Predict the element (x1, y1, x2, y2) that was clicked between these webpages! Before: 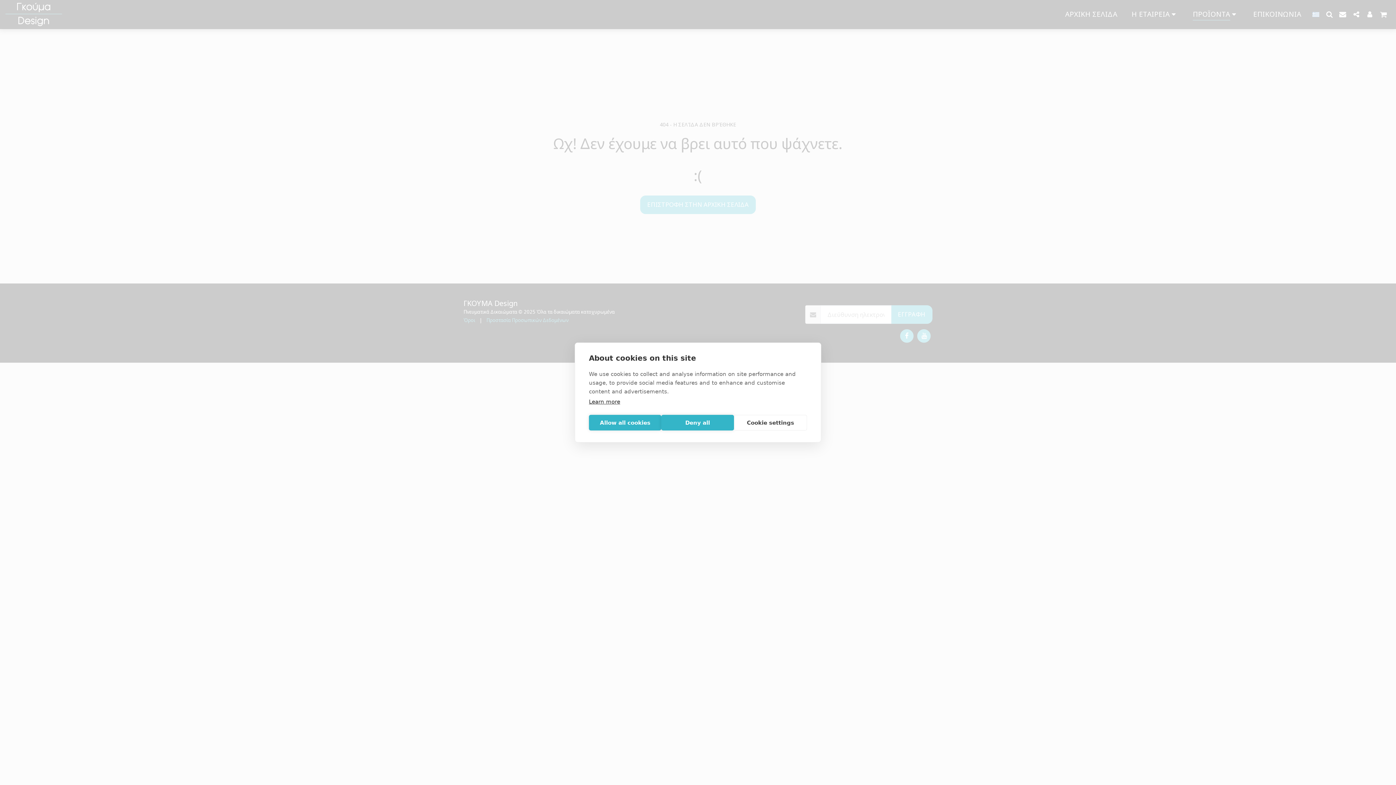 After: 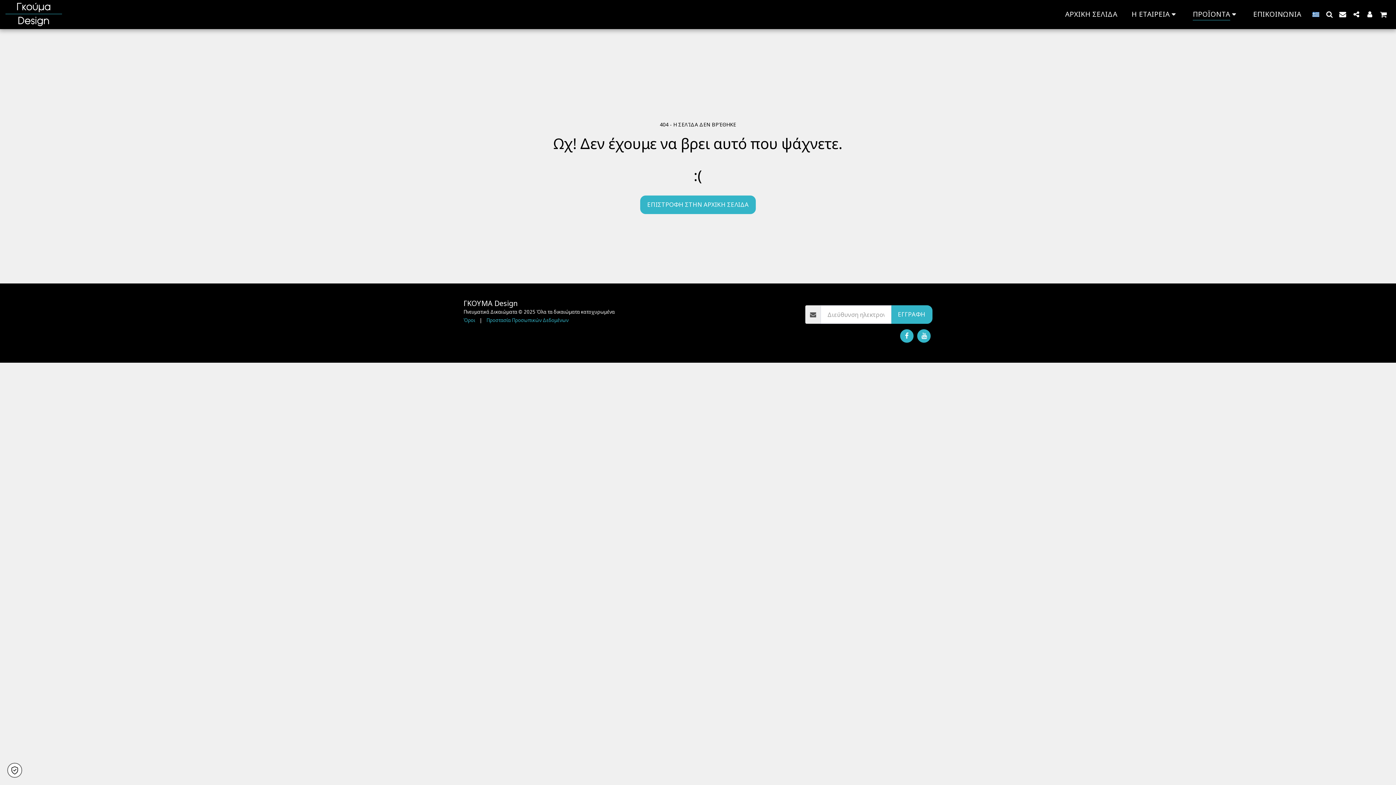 Action: label: Deny all bbox: (661, 415, 734, 430)